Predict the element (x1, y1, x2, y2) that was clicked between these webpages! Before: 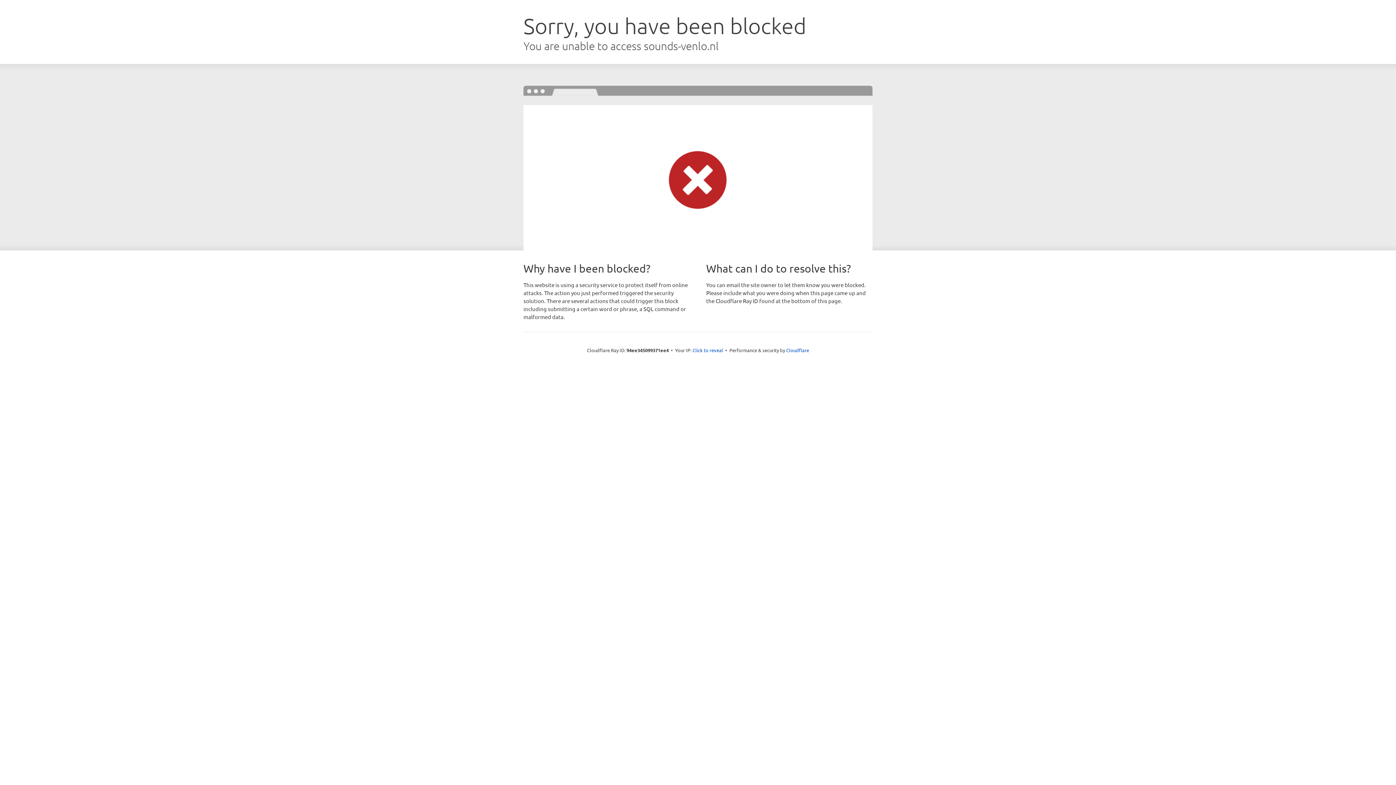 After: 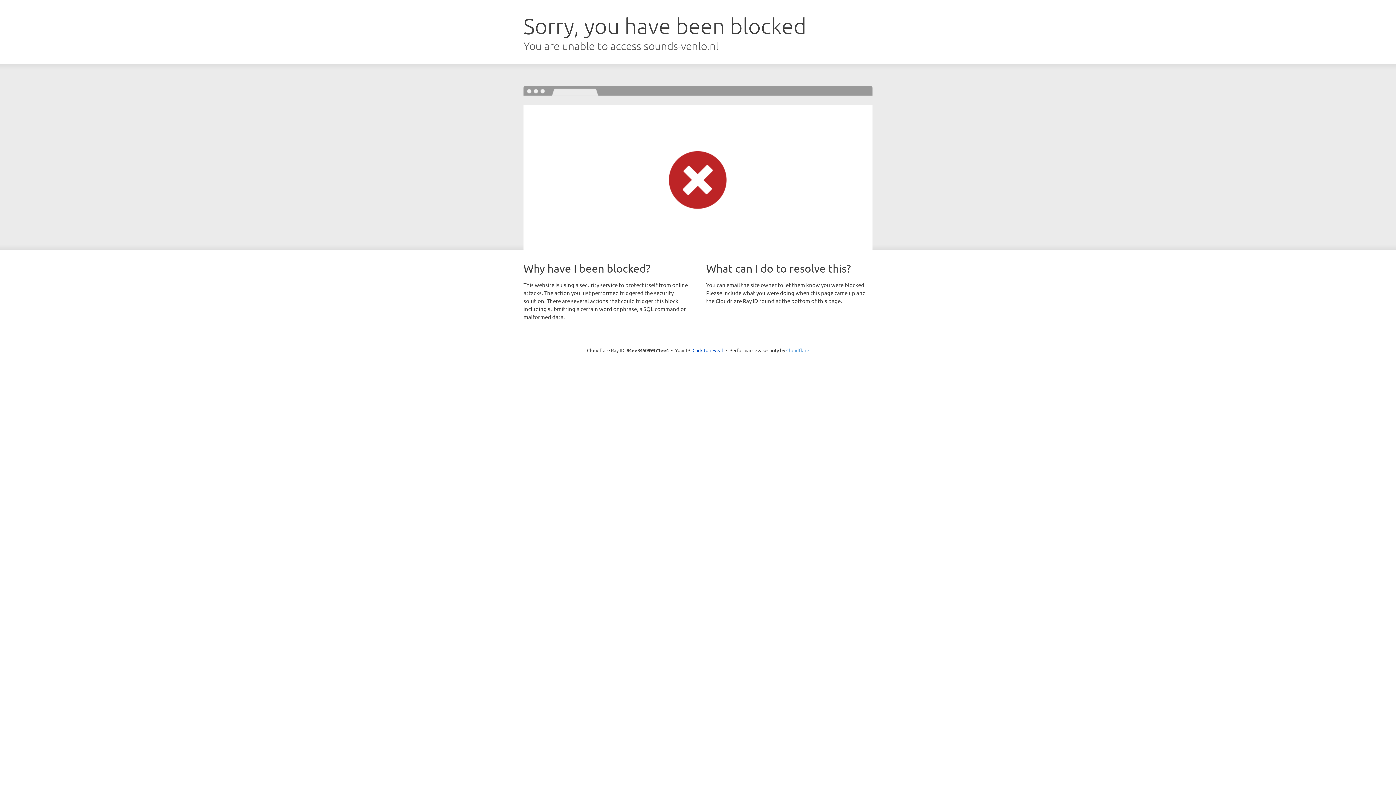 Action: bbox: (786, 347, 809, 353) label: Cloudflare